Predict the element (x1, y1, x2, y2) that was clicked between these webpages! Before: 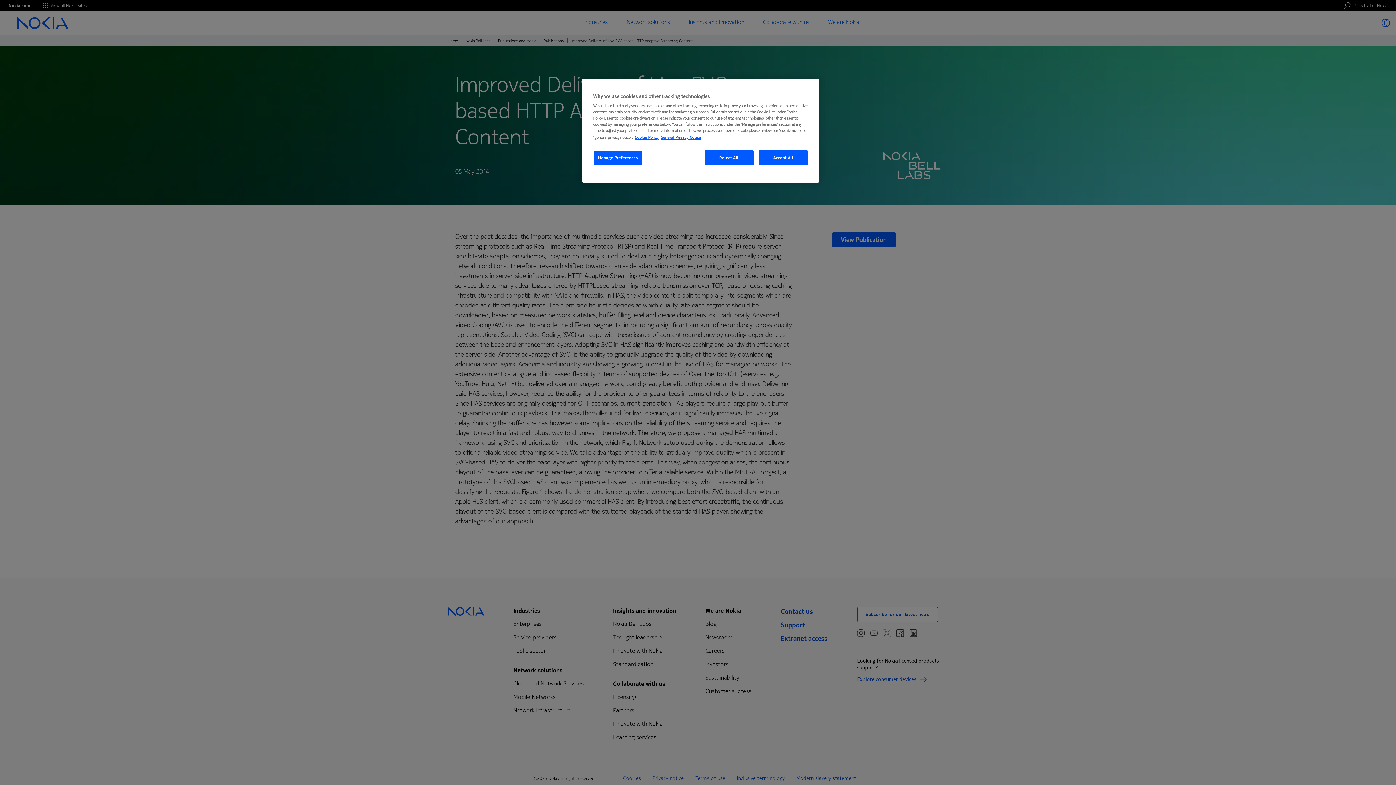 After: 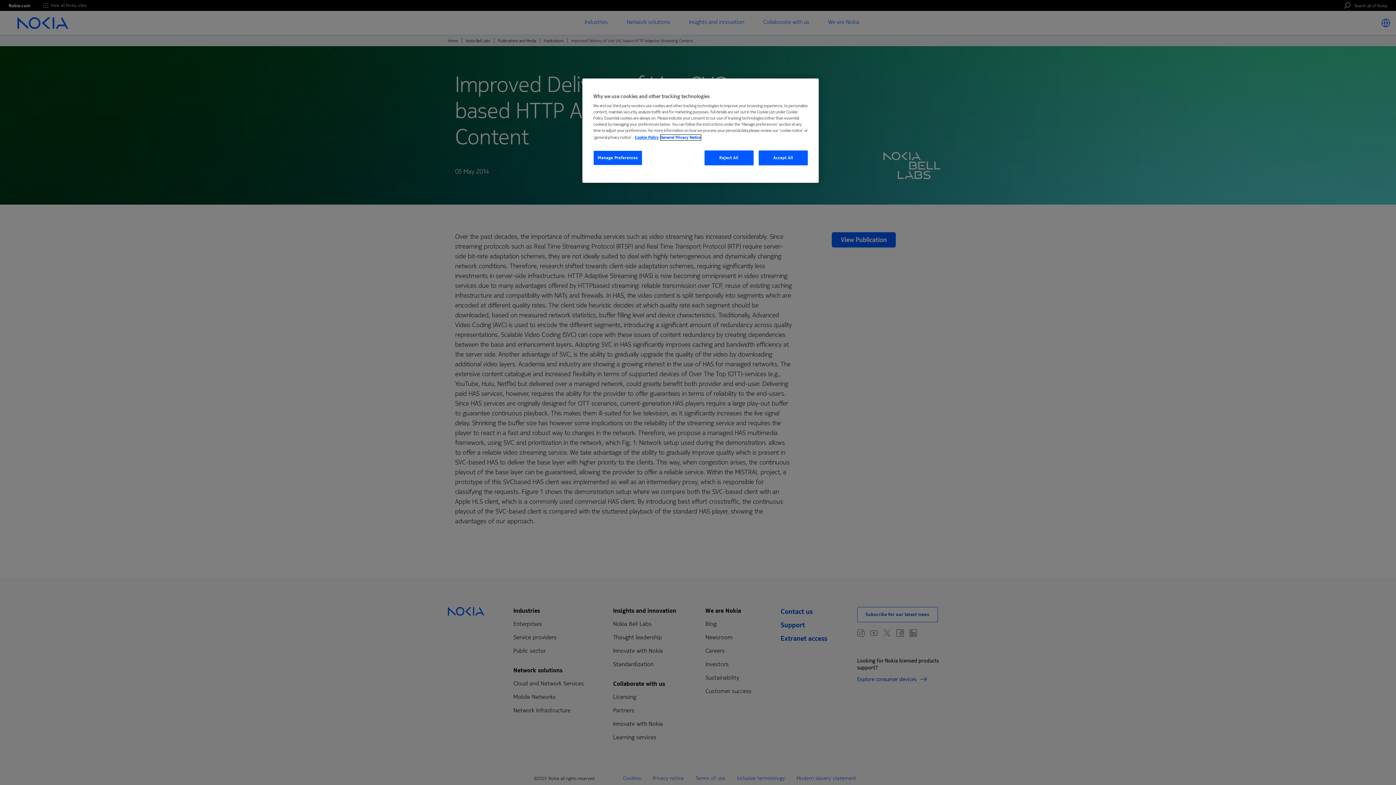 Action: label: Legal Information, opens in a new tab bbox: (660, 134, 701, 140)